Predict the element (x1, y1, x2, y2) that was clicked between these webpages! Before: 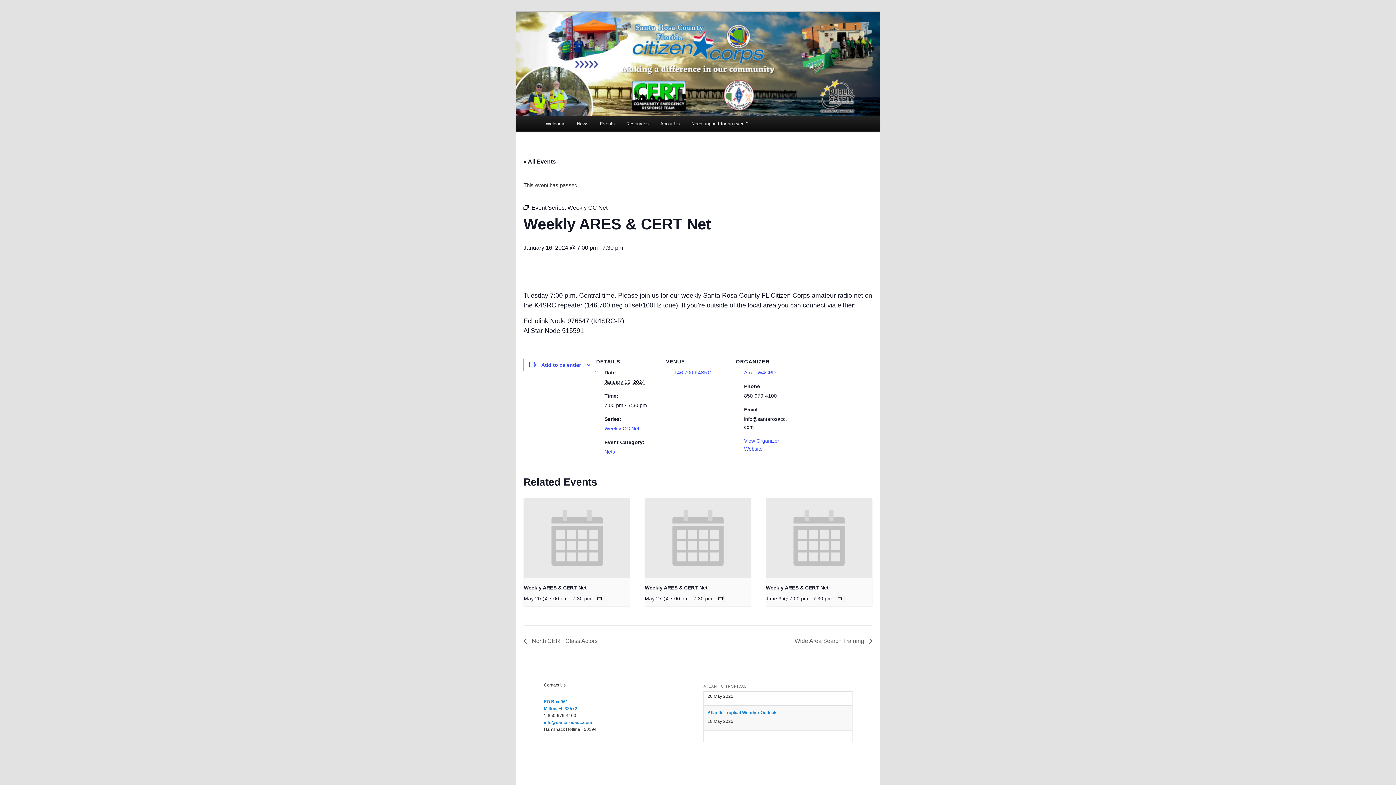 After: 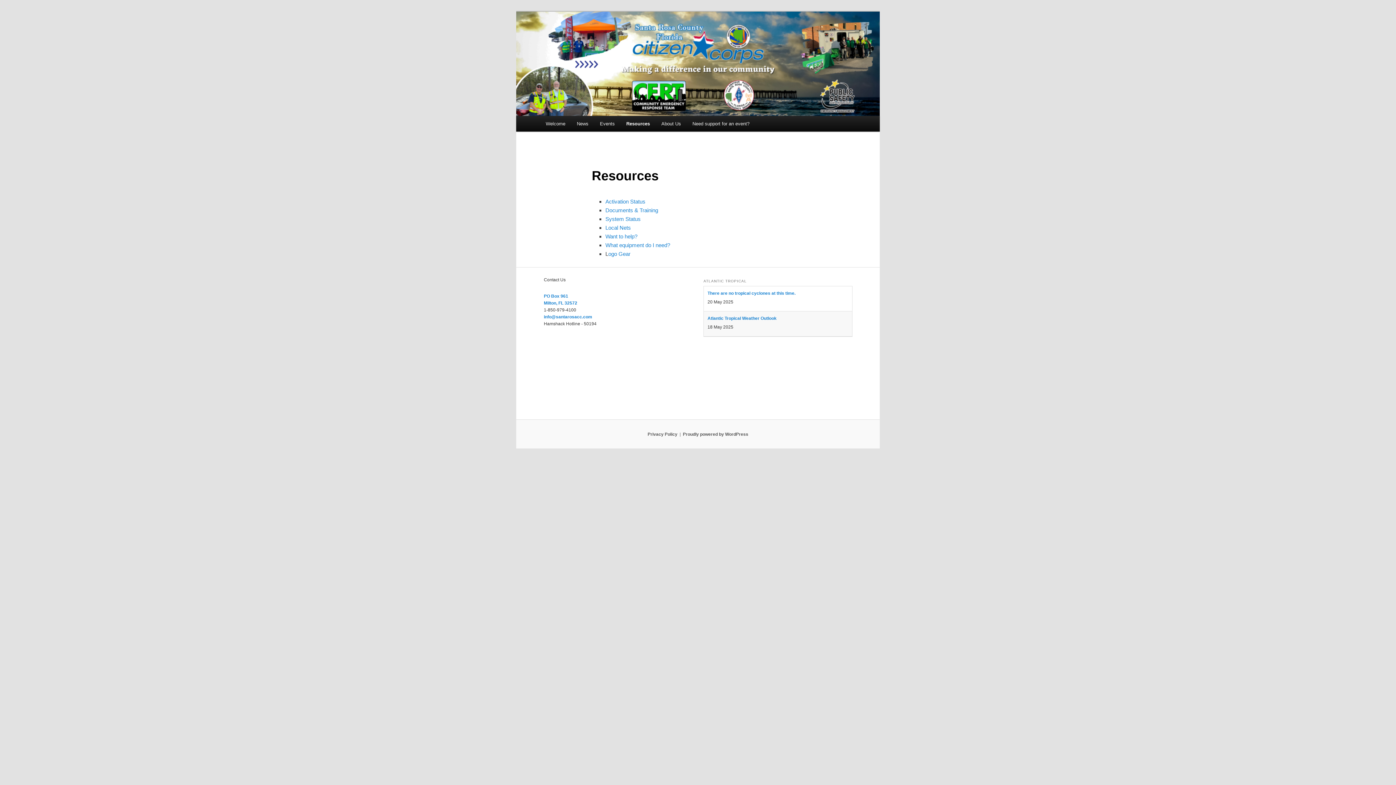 Action: label: Resources bbox: (620, 116, 654, 131)